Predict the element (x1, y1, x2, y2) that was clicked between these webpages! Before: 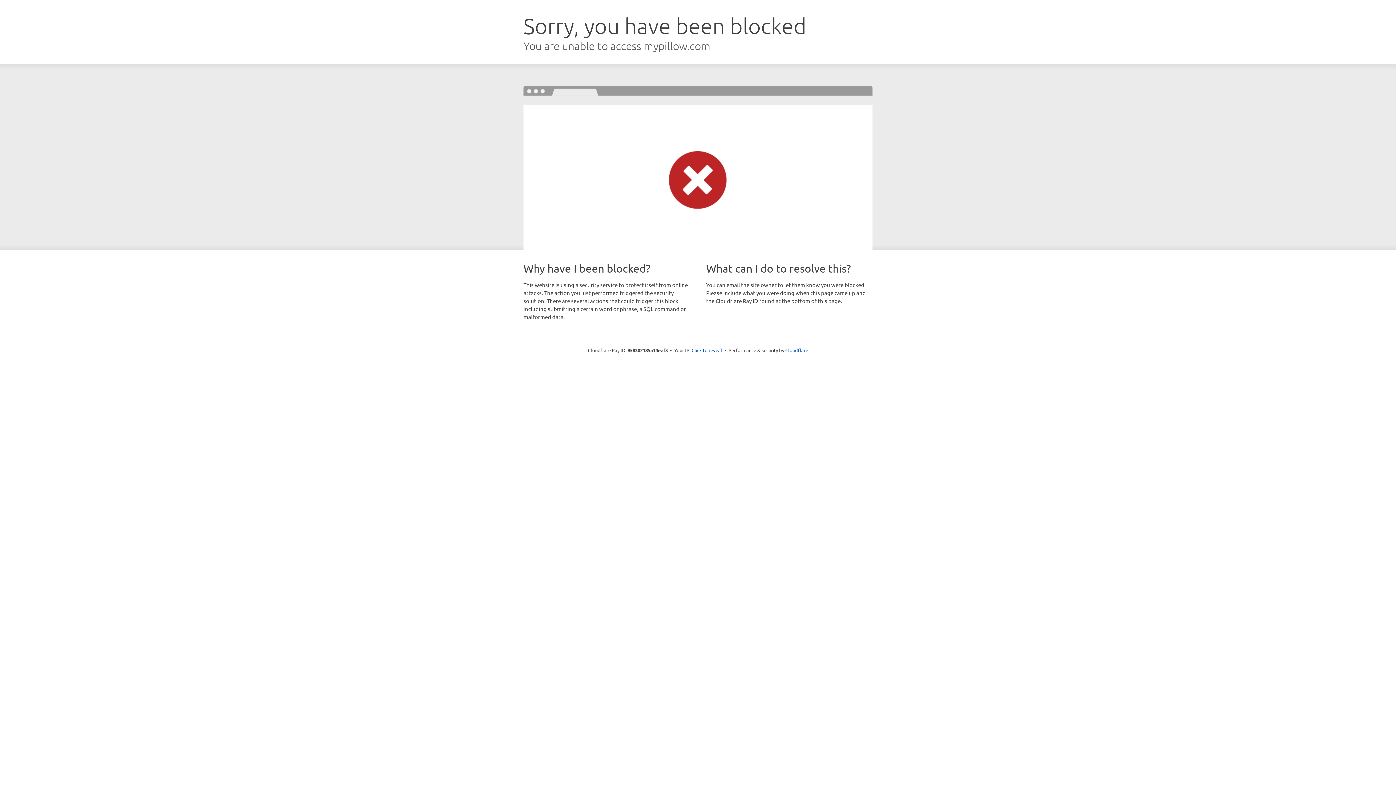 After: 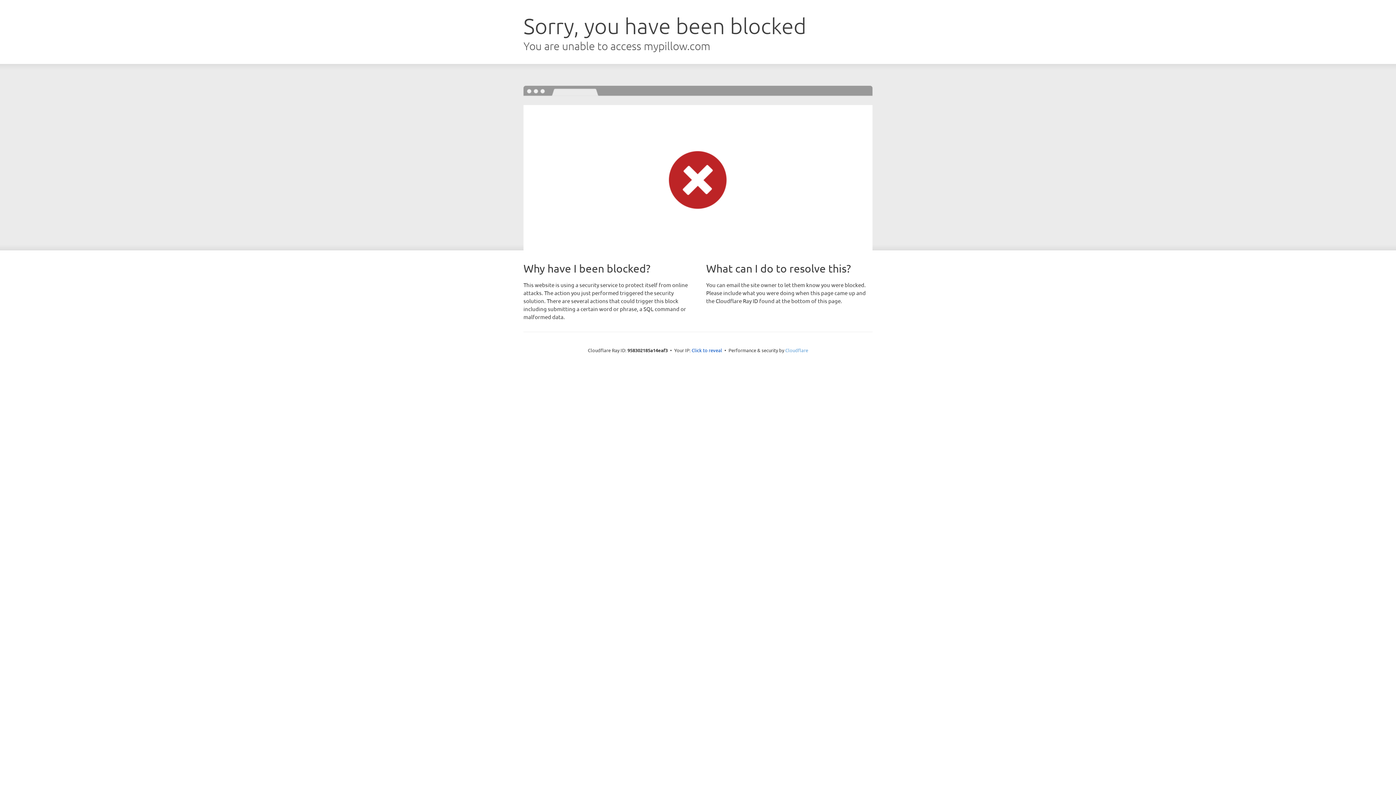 Action: label: Cloudflare bbox: (785, 347, 808, 353)